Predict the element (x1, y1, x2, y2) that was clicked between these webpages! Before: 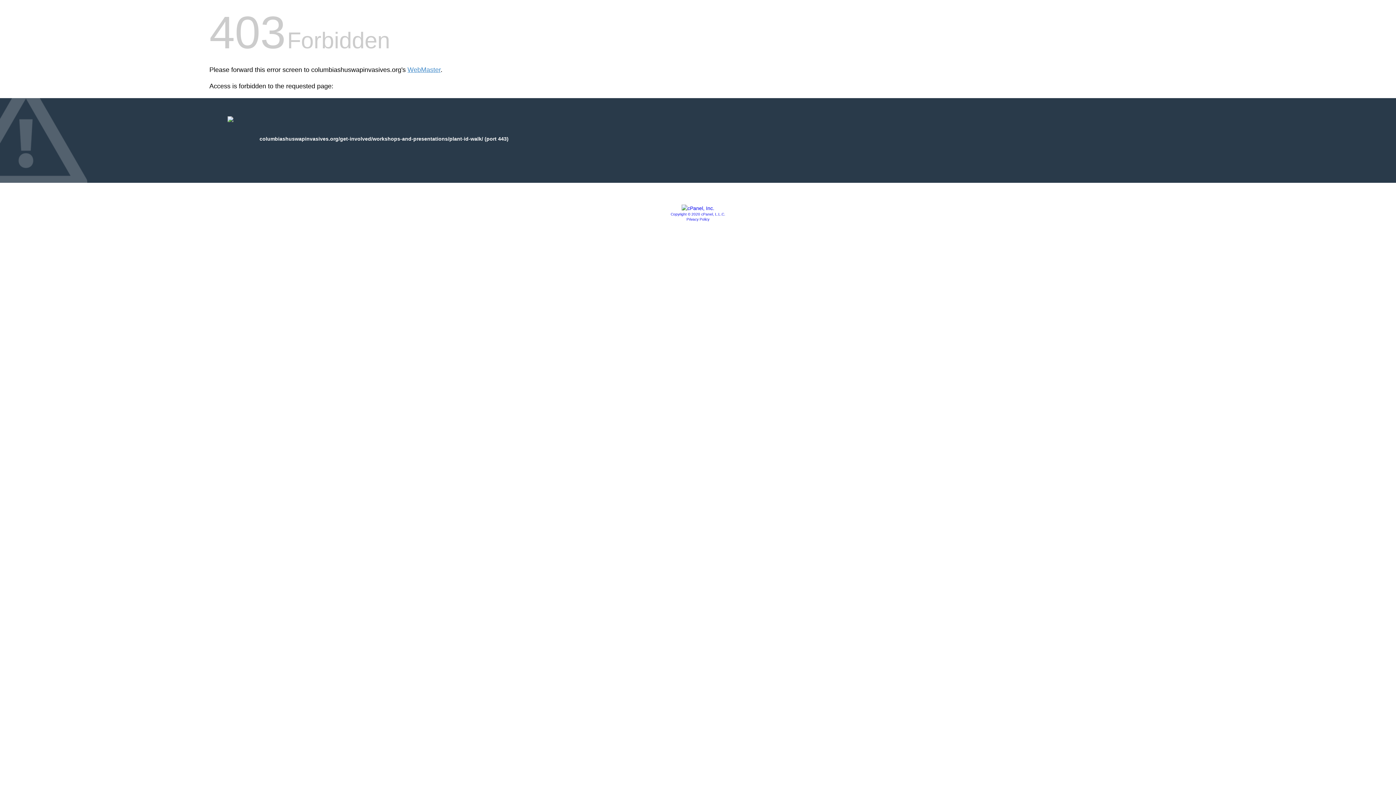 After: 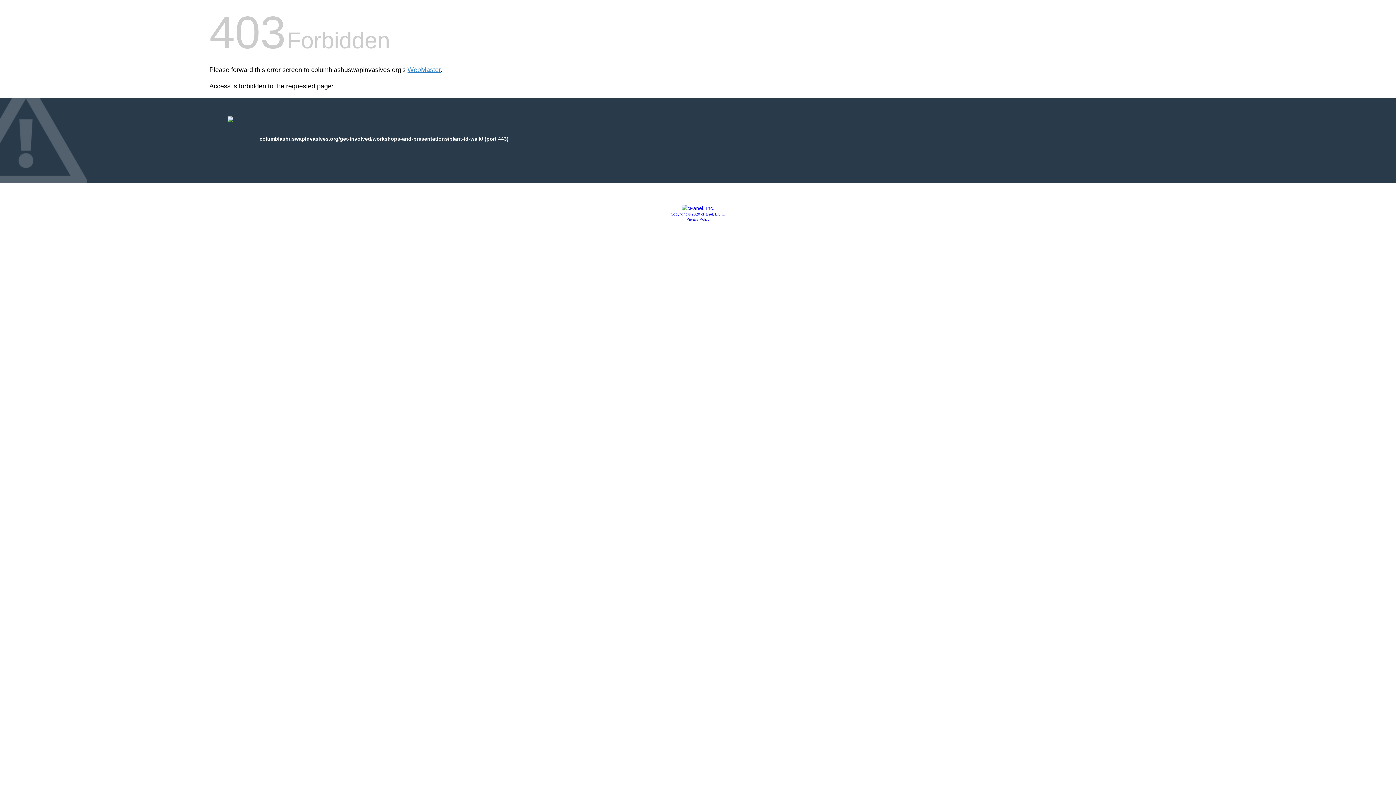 Action: bbox: (681, 205, 714, 211)